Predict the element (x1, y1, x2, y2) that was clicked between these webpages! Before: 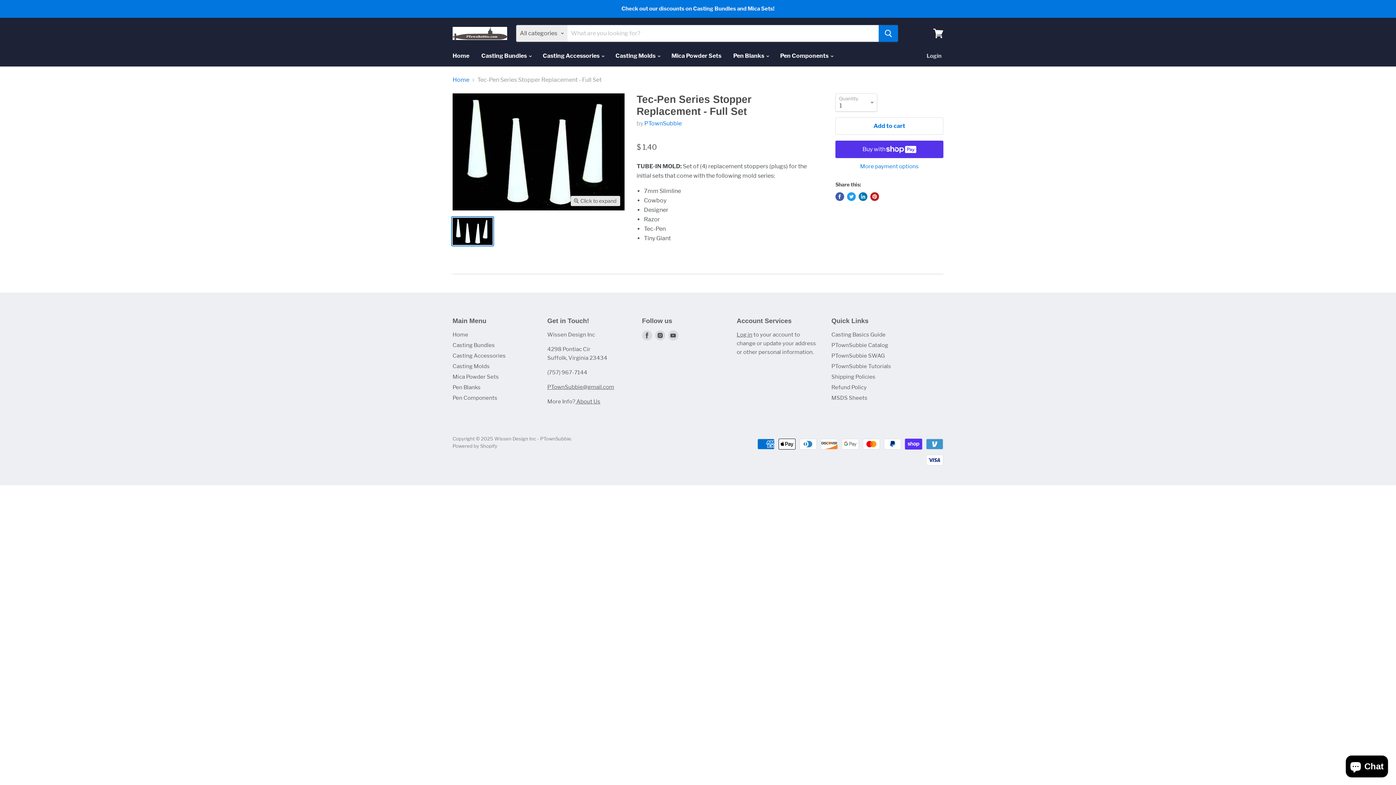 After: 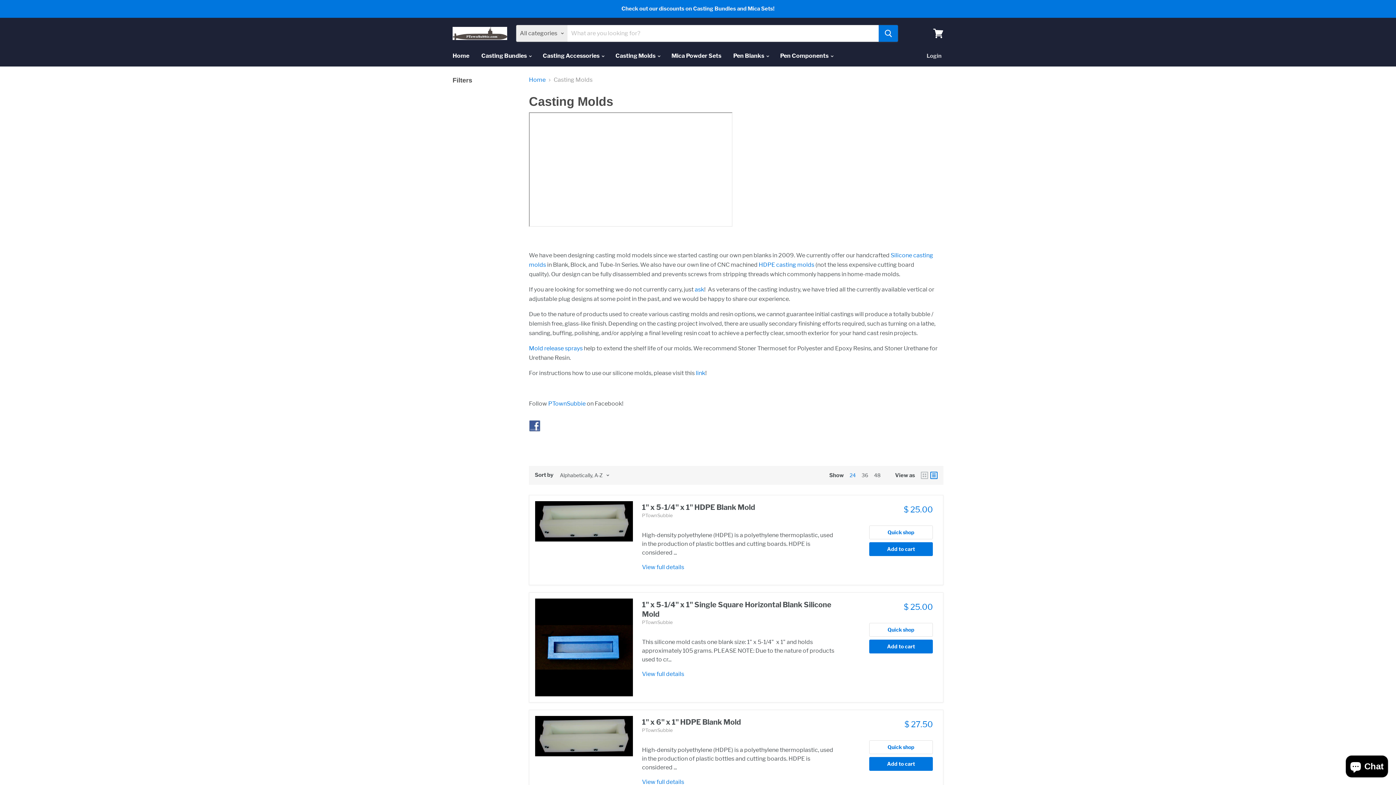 Action: bbox: (610, 48, 665, 63) label: Casting Molds 